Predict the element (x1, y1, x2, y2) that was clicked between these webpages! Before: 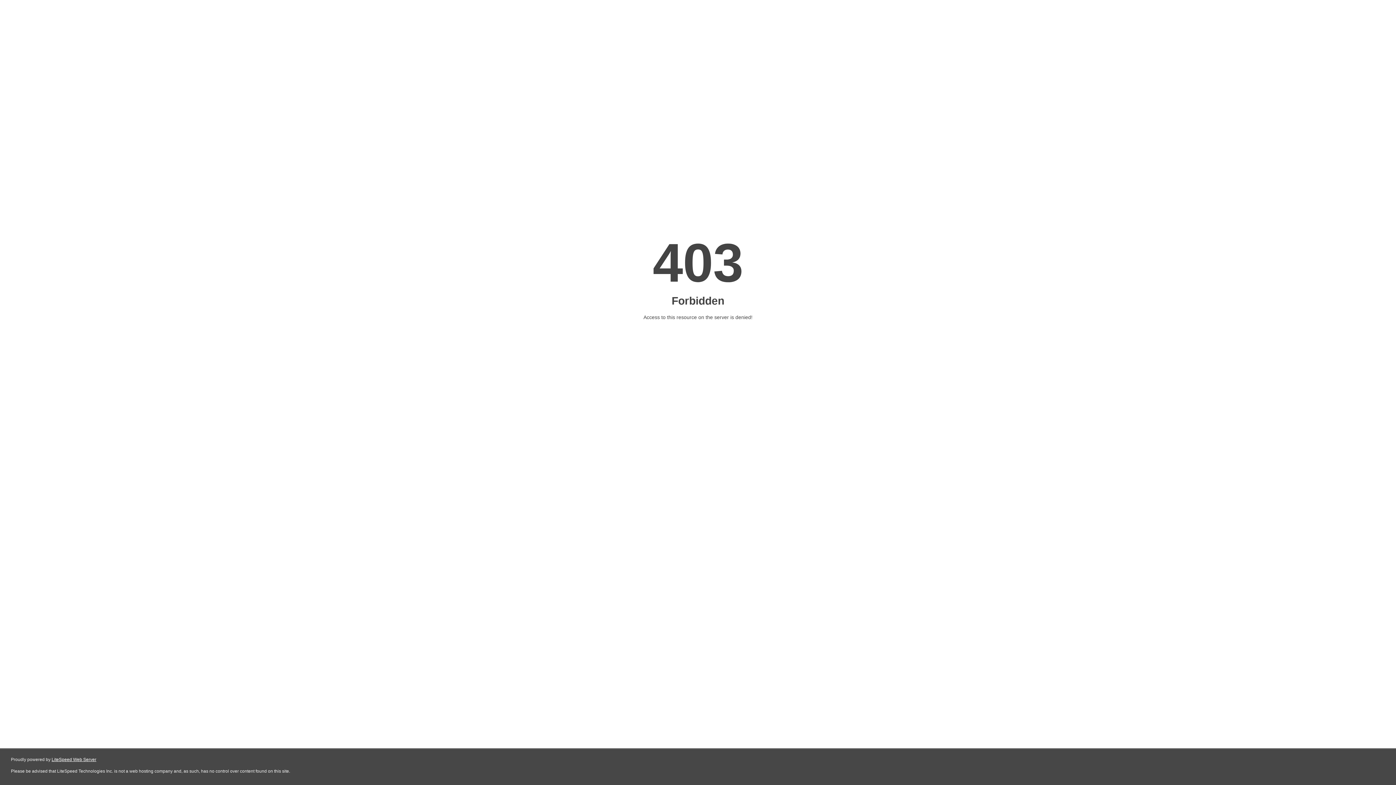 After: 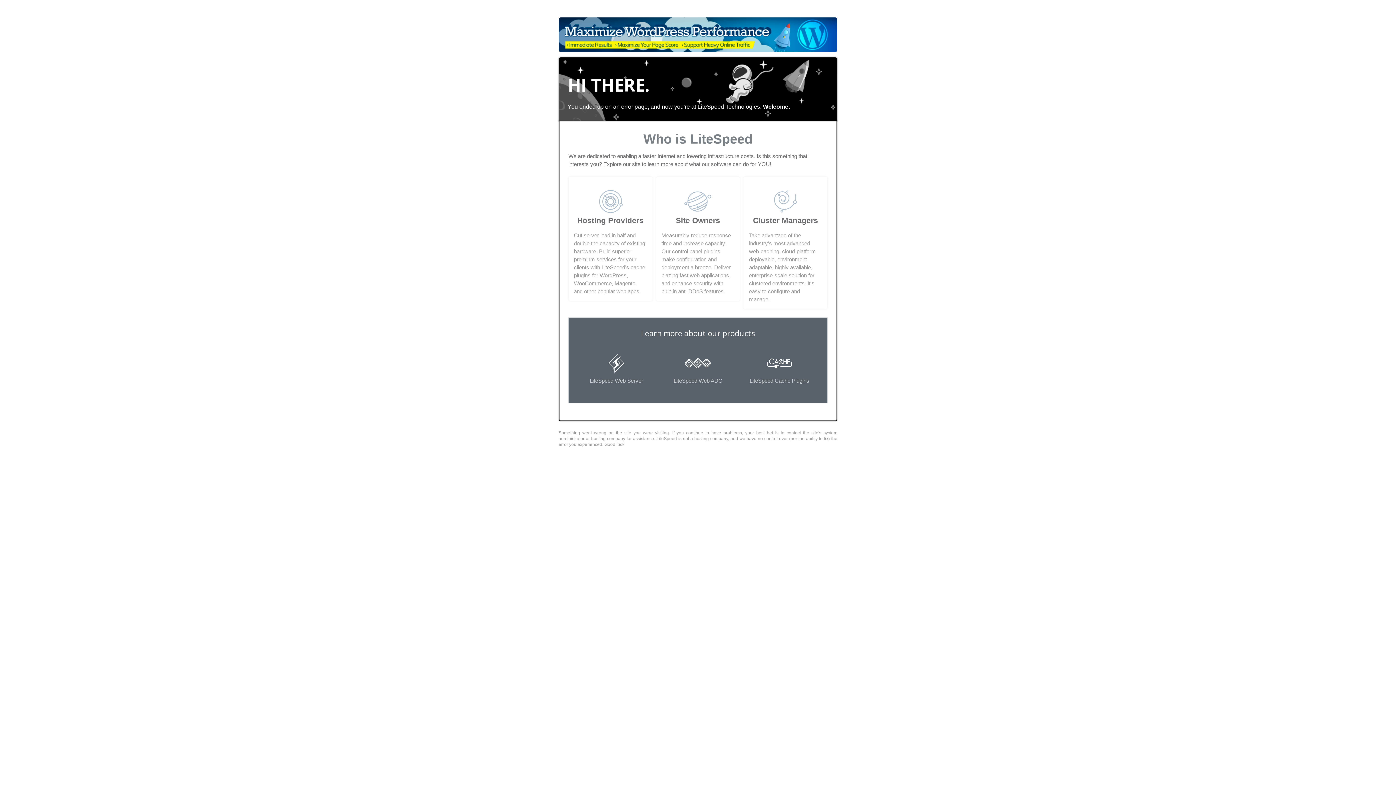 Action: label: LiteSpeed Web Server bbox: (51, 757, 96, 762)